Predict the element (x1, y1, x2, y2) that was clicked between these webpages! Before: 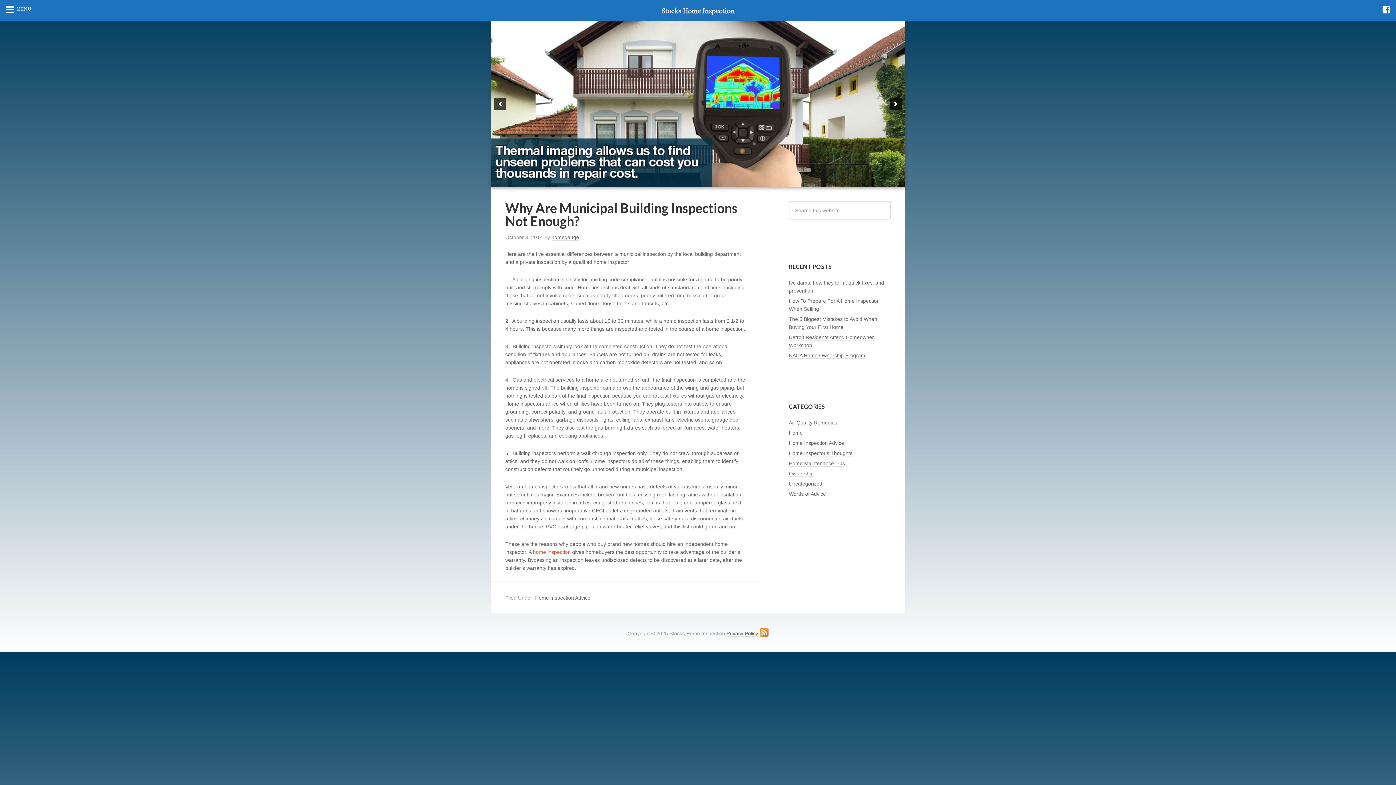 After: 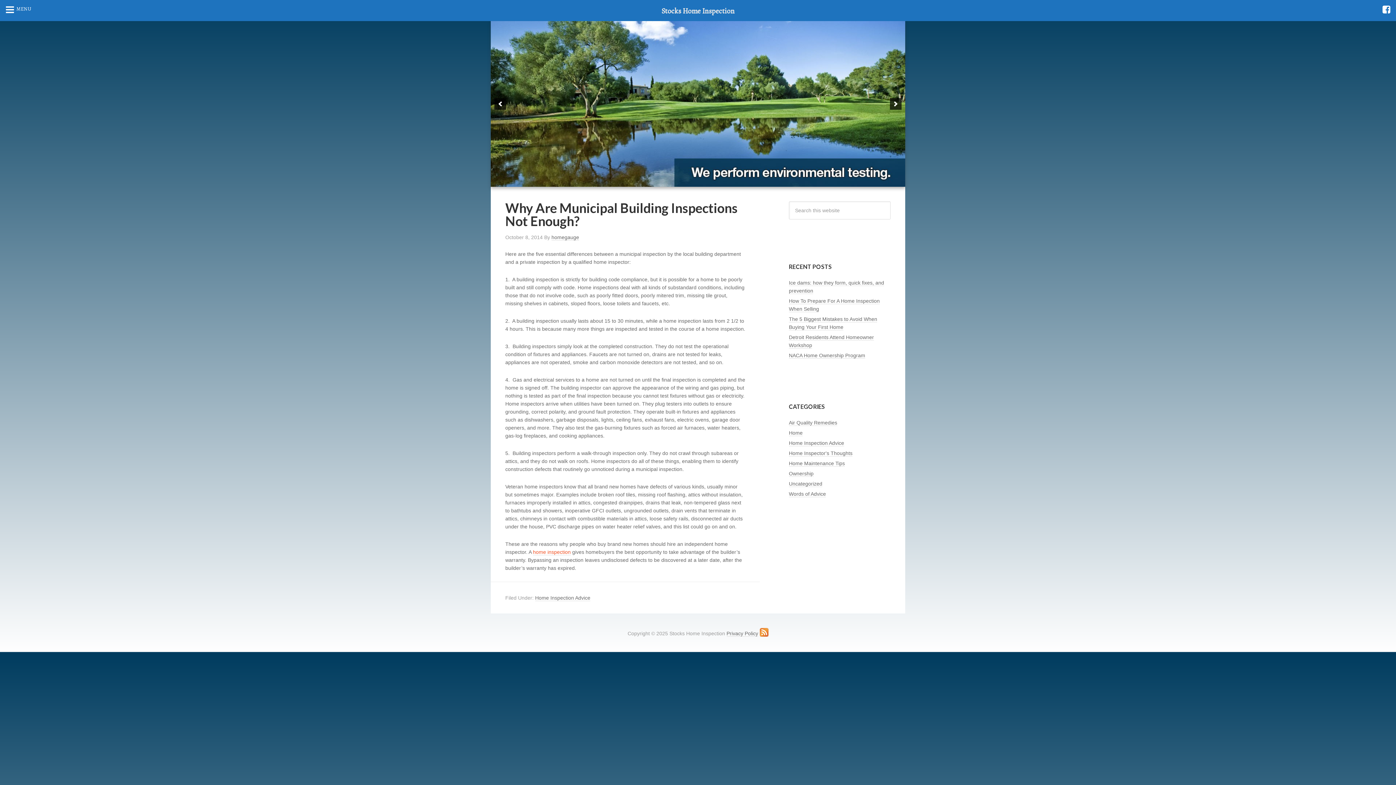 Action: label: previous bbox: (494, 98, 506, 109)